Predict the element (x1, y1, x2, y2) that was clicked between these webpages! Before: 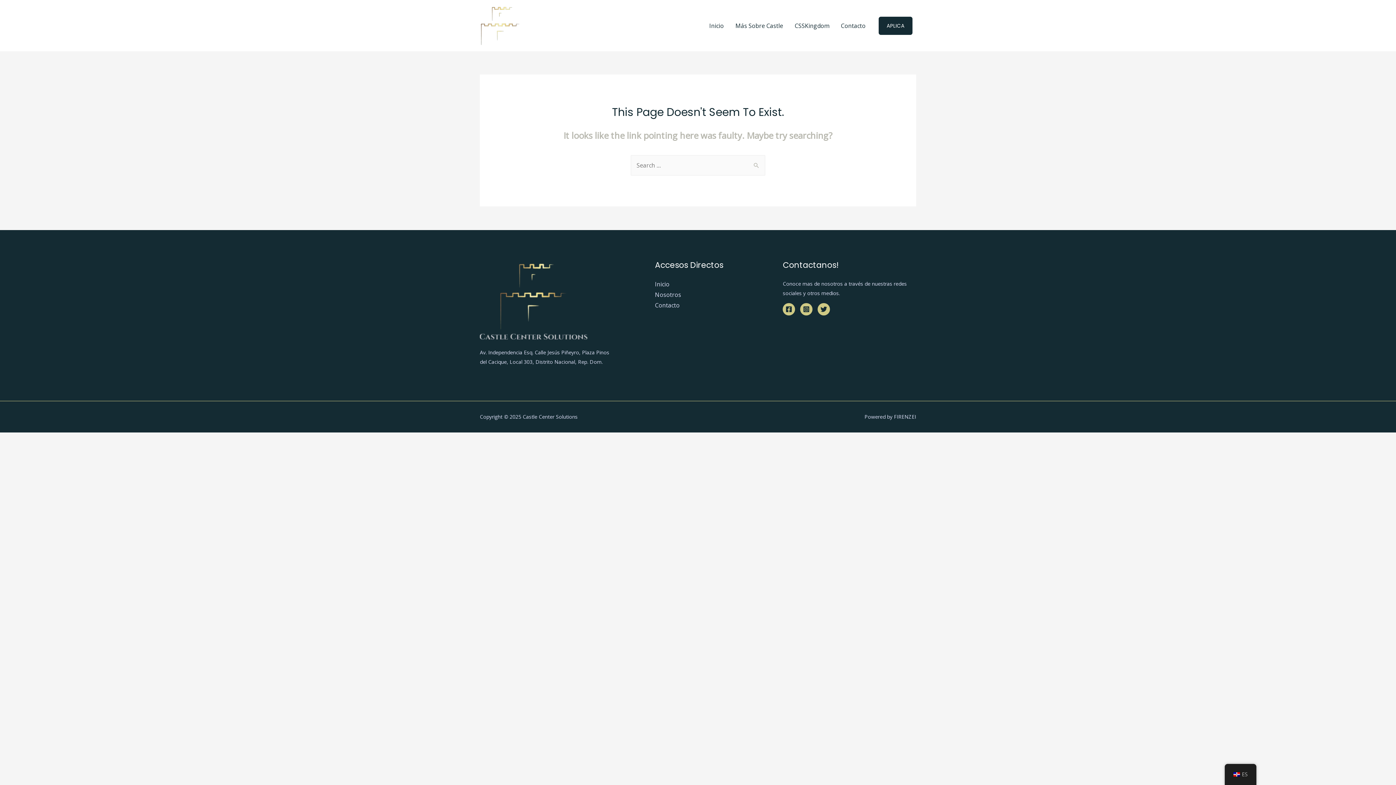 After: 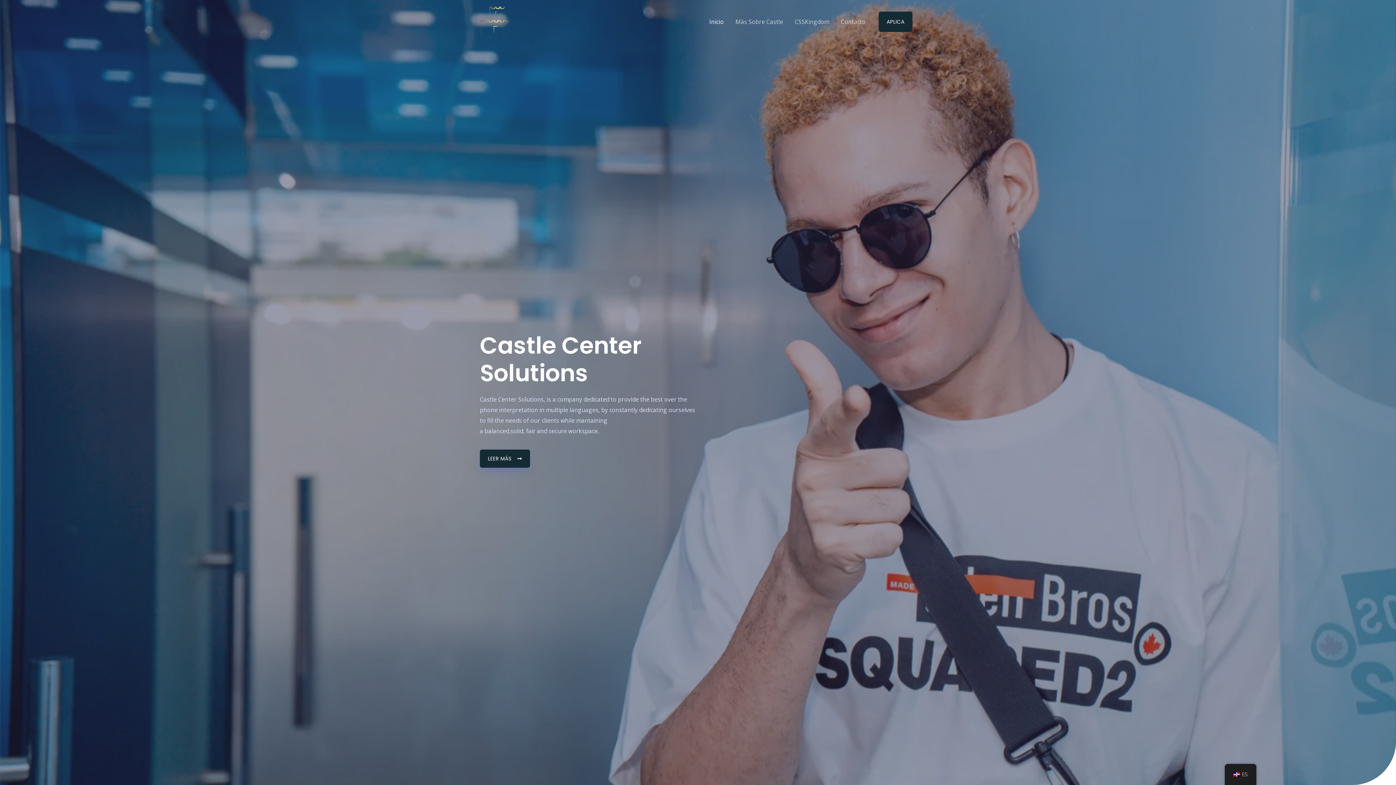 Action: bbox: (655, 280, 669, 288) label: Inicio